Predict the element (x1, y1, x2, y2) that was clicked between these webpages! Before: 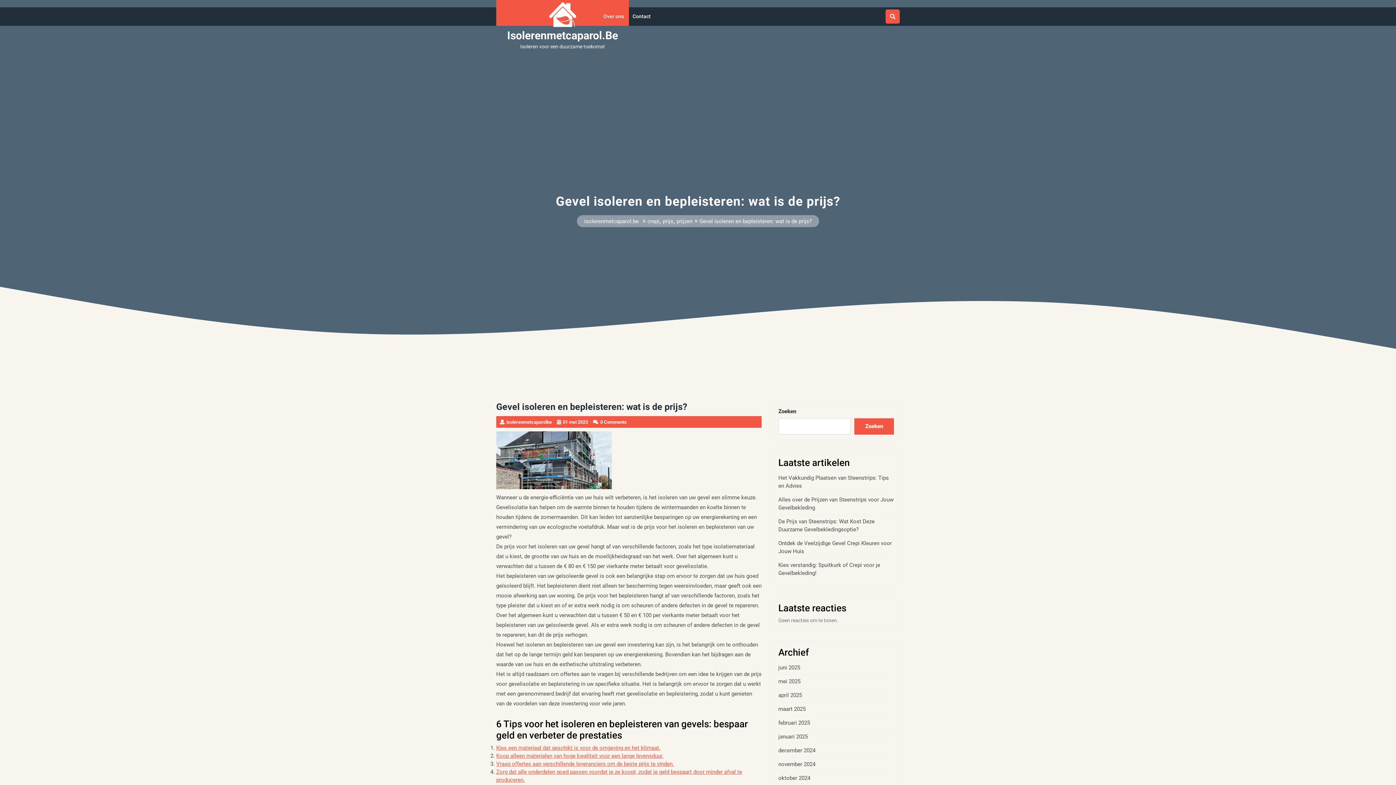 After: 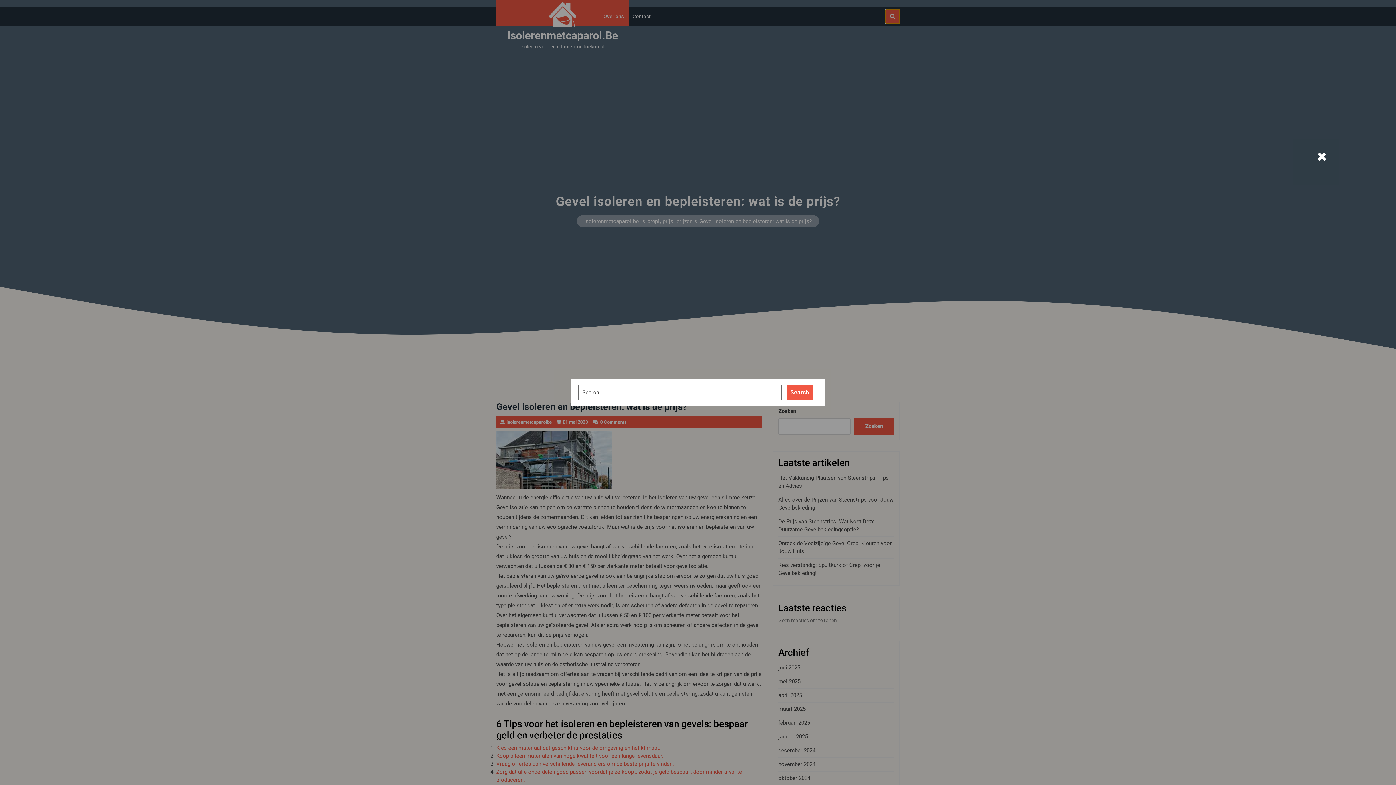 Action: bbox: (885, 9, 900, 23)